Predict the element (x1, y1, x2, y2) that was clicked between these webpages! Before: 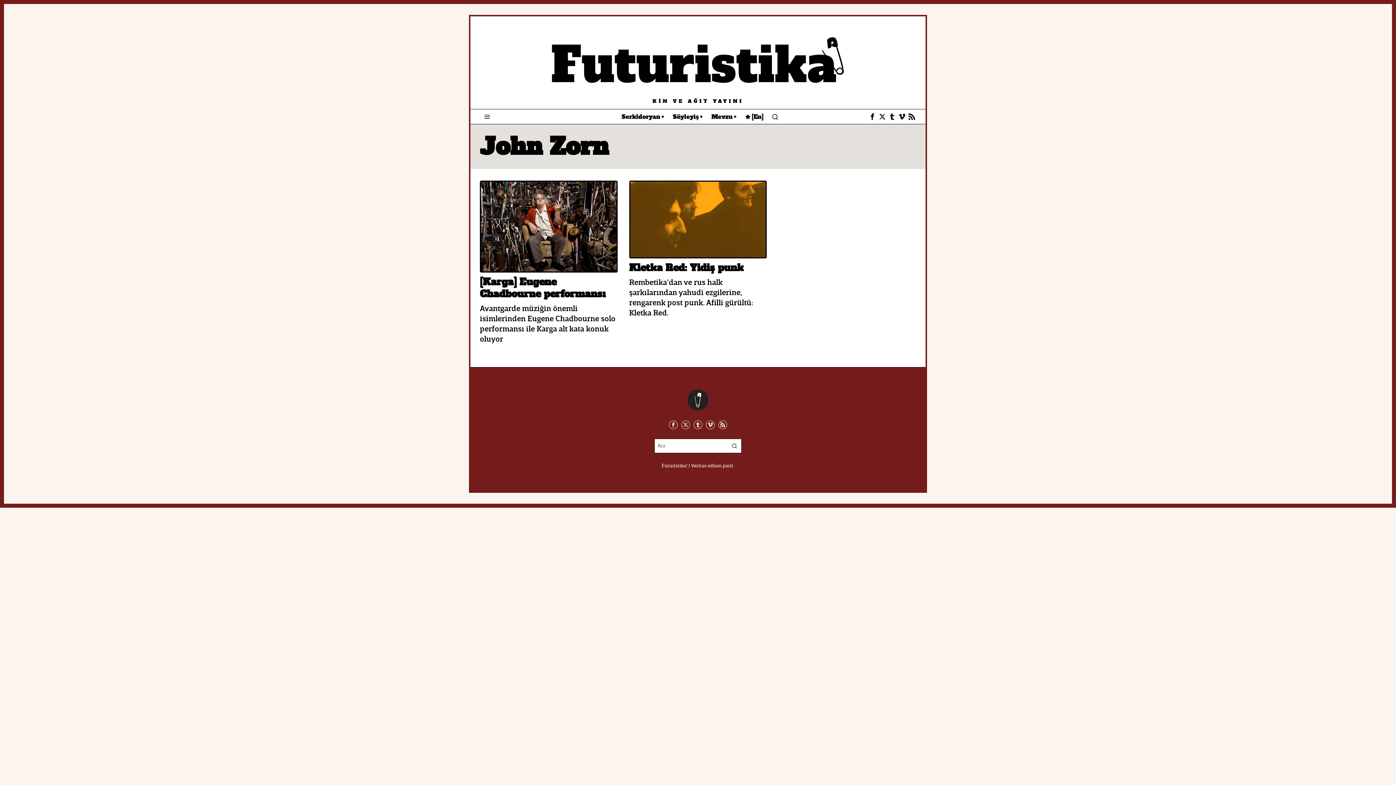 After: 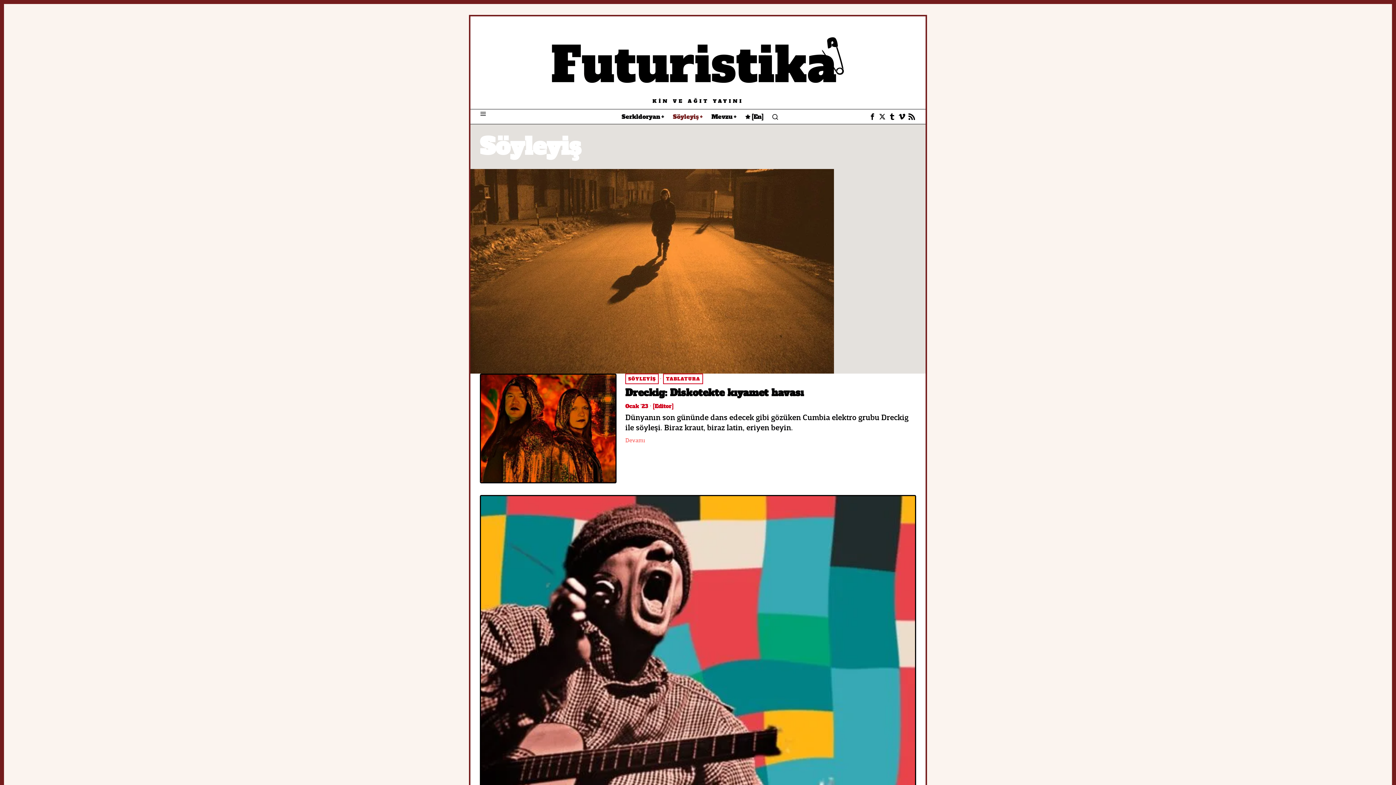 Action: bbox: (668, 109, 707, 123) label: Söyleyiş